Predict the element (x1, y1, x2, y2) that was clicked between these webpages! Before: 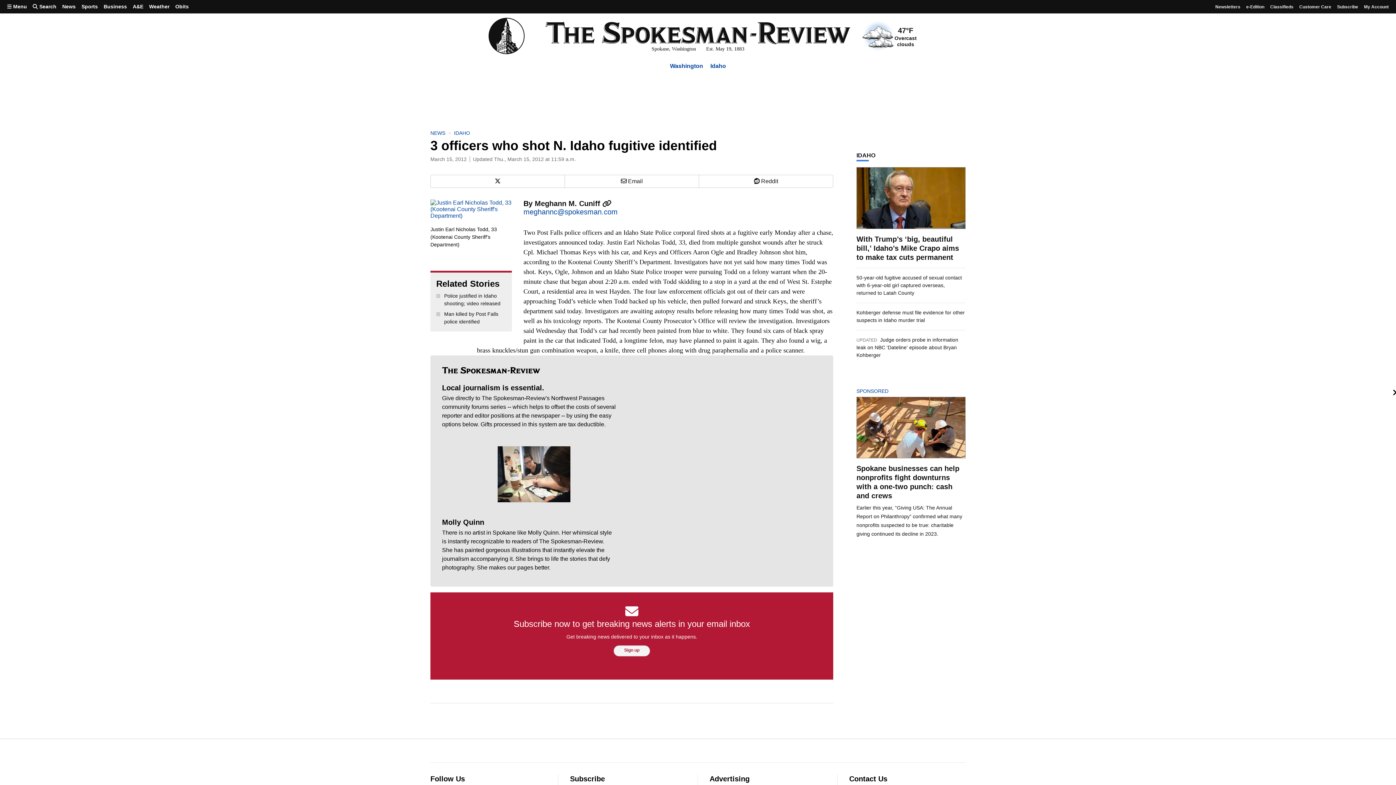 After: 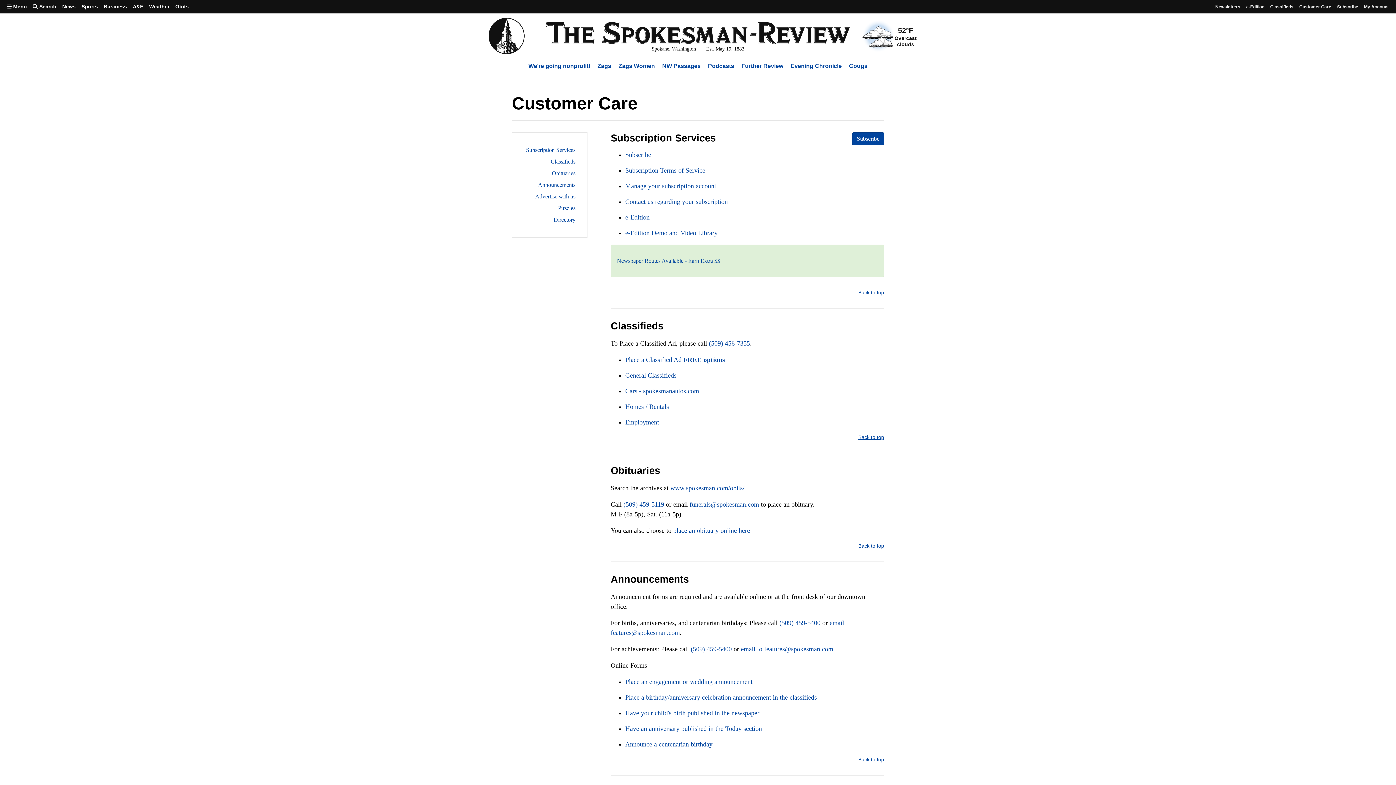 Action: bbox: (1296, 0, 1334, 12) label: Customer Care